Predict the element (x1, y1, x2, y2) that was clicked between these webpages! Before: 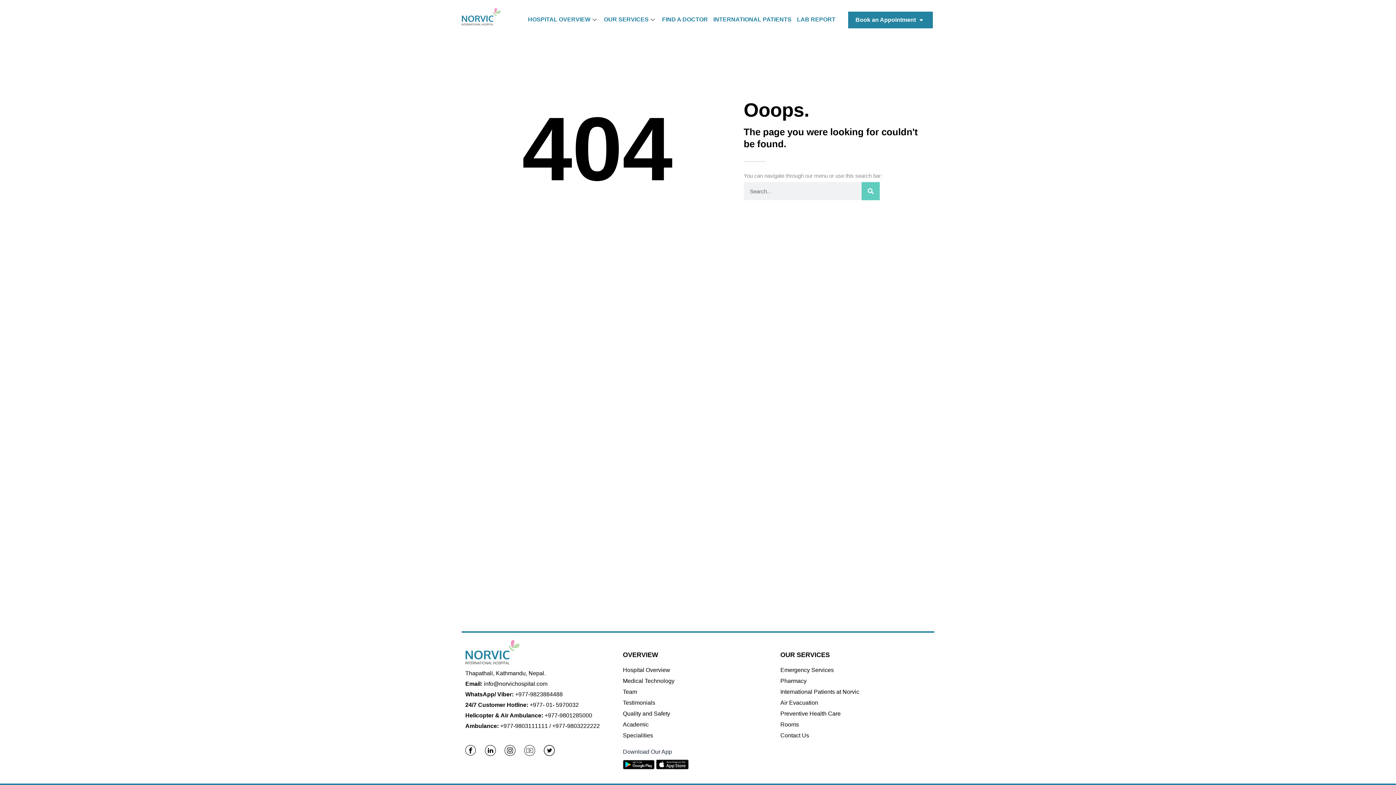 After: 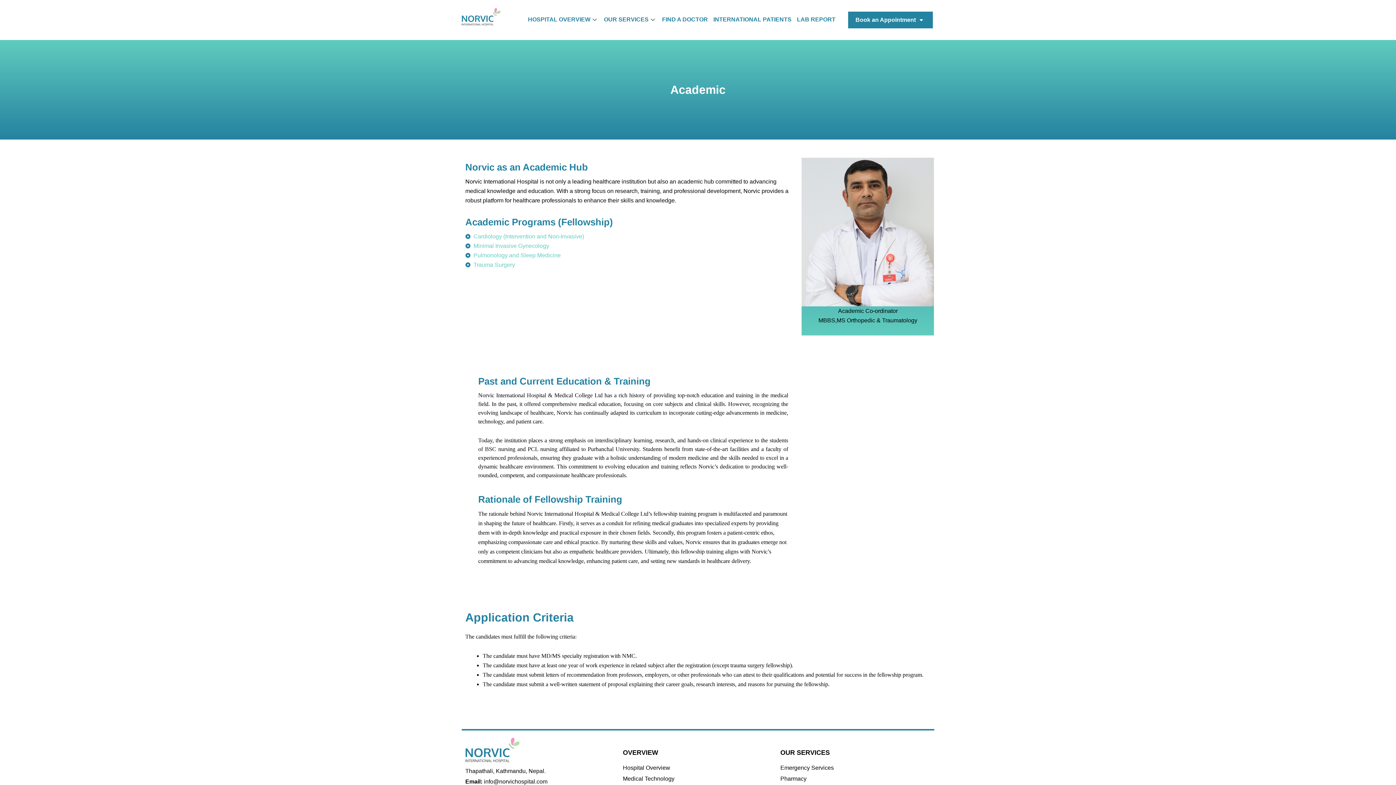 Action: label: Academic bbox: (623, 721, 773, 728)